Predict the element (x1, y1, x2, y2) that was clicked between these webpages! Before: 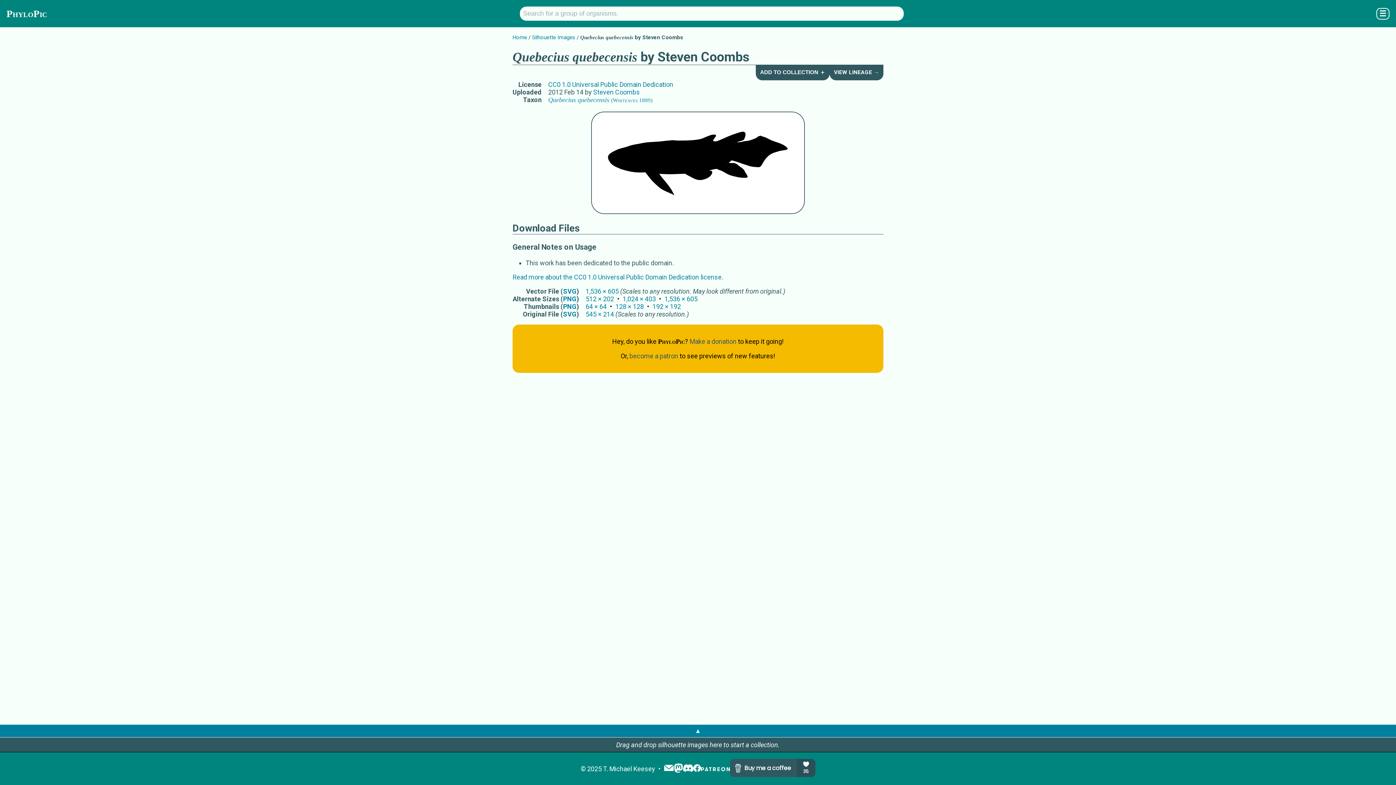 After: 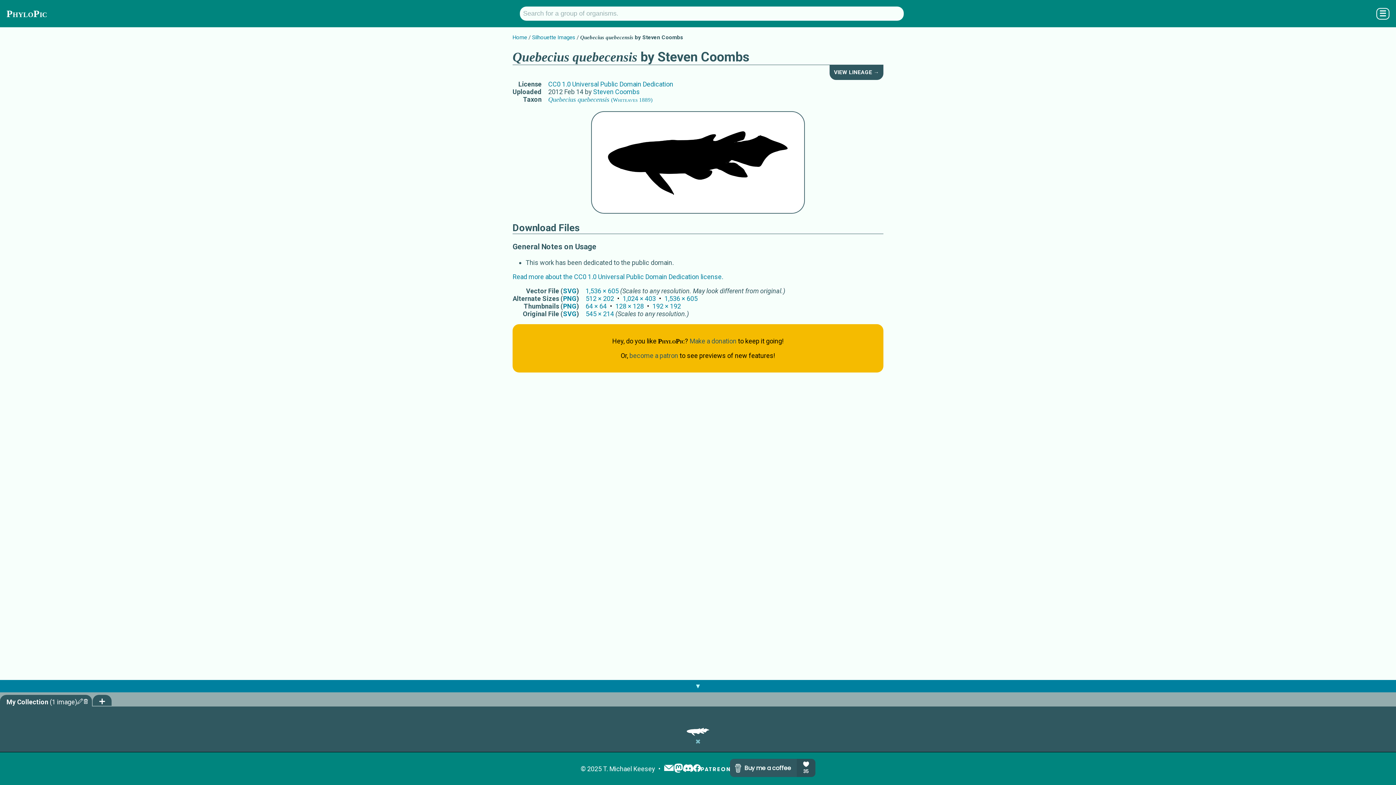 Action: bbox: (756, 64, 829, 80) label: ADD TO COLLECTION ＋